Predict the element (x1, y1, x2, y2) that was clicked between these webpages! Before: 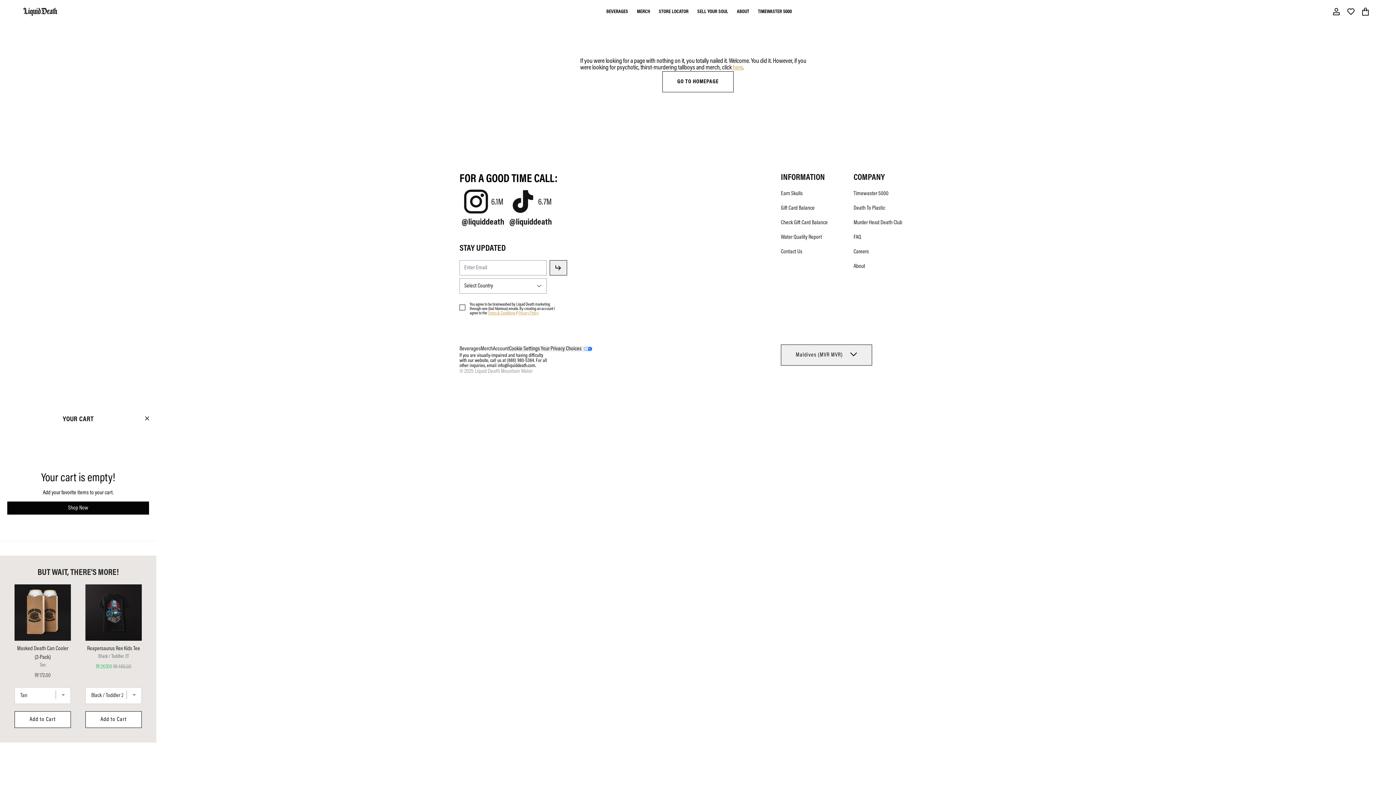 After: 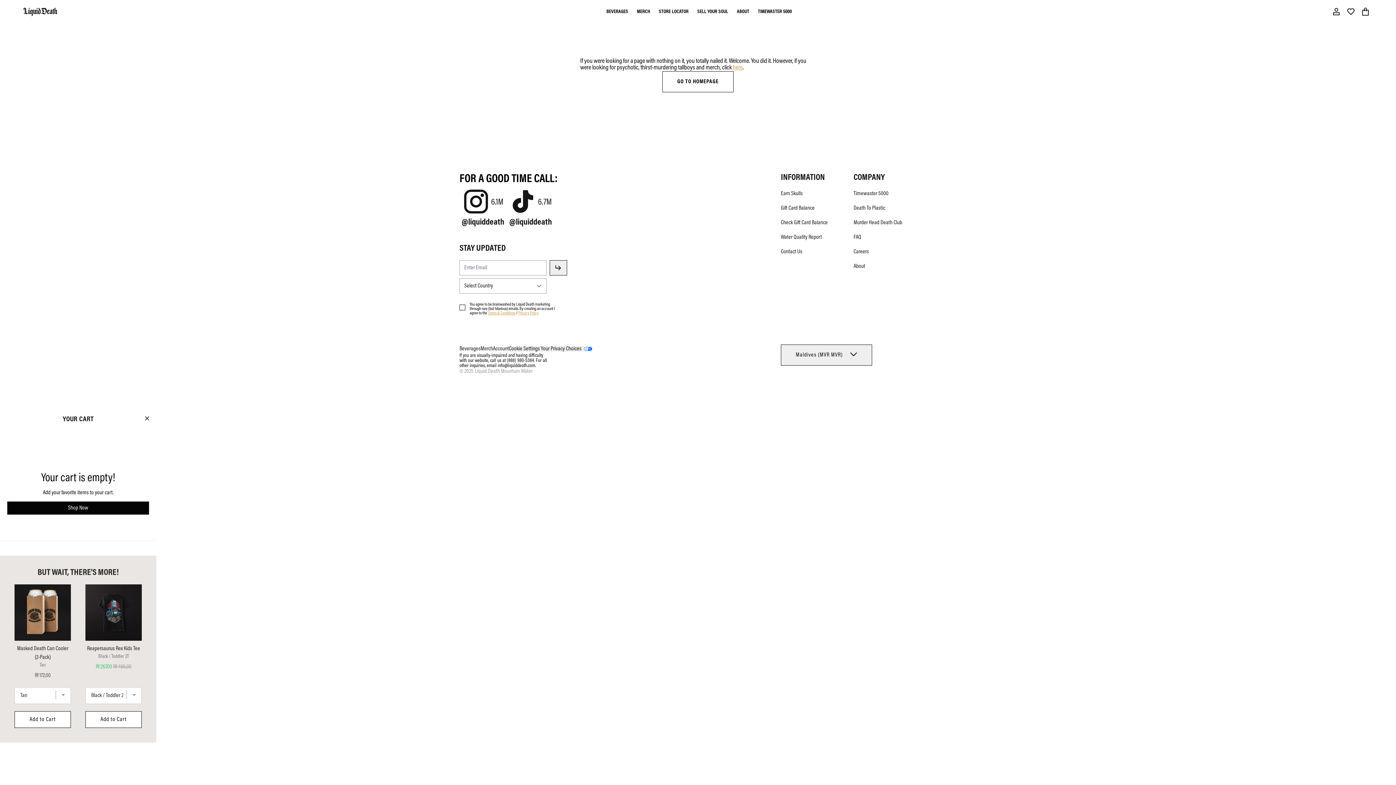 Action: bbox: (459, 185, 506, 226) label: 6.1M
@liquiddeath